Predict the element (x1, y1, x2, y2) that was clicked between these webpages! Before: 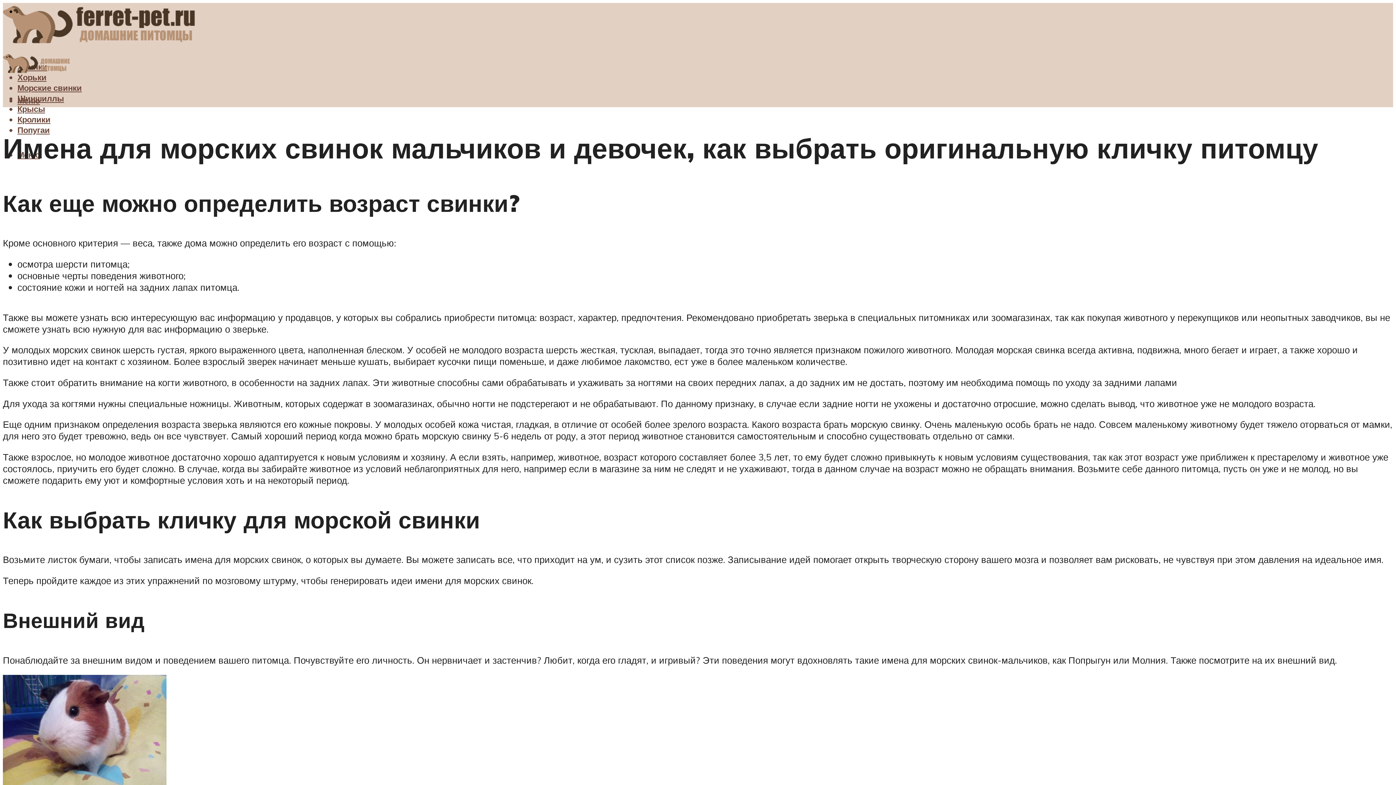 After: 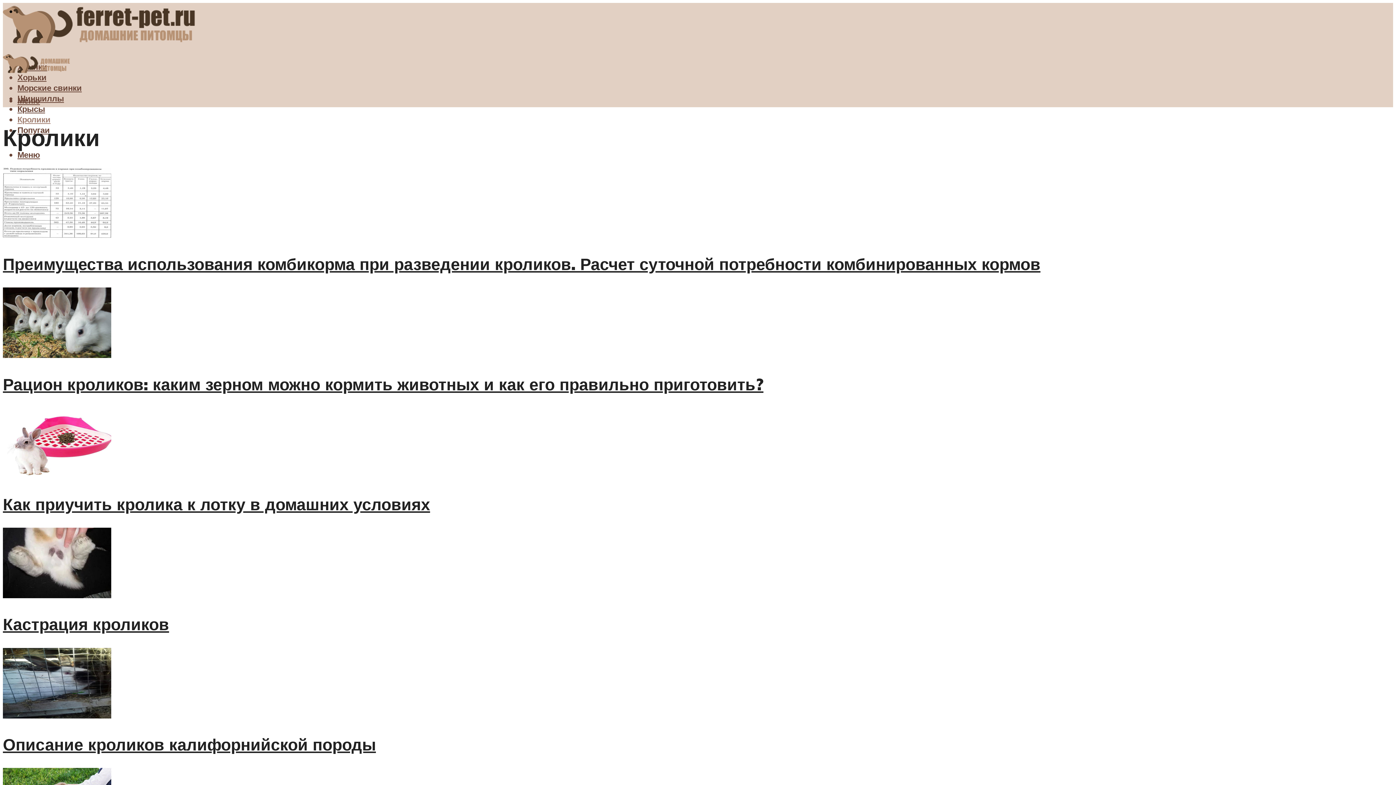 Action: label: Кролики bbox: (17, 114, 50, 124)